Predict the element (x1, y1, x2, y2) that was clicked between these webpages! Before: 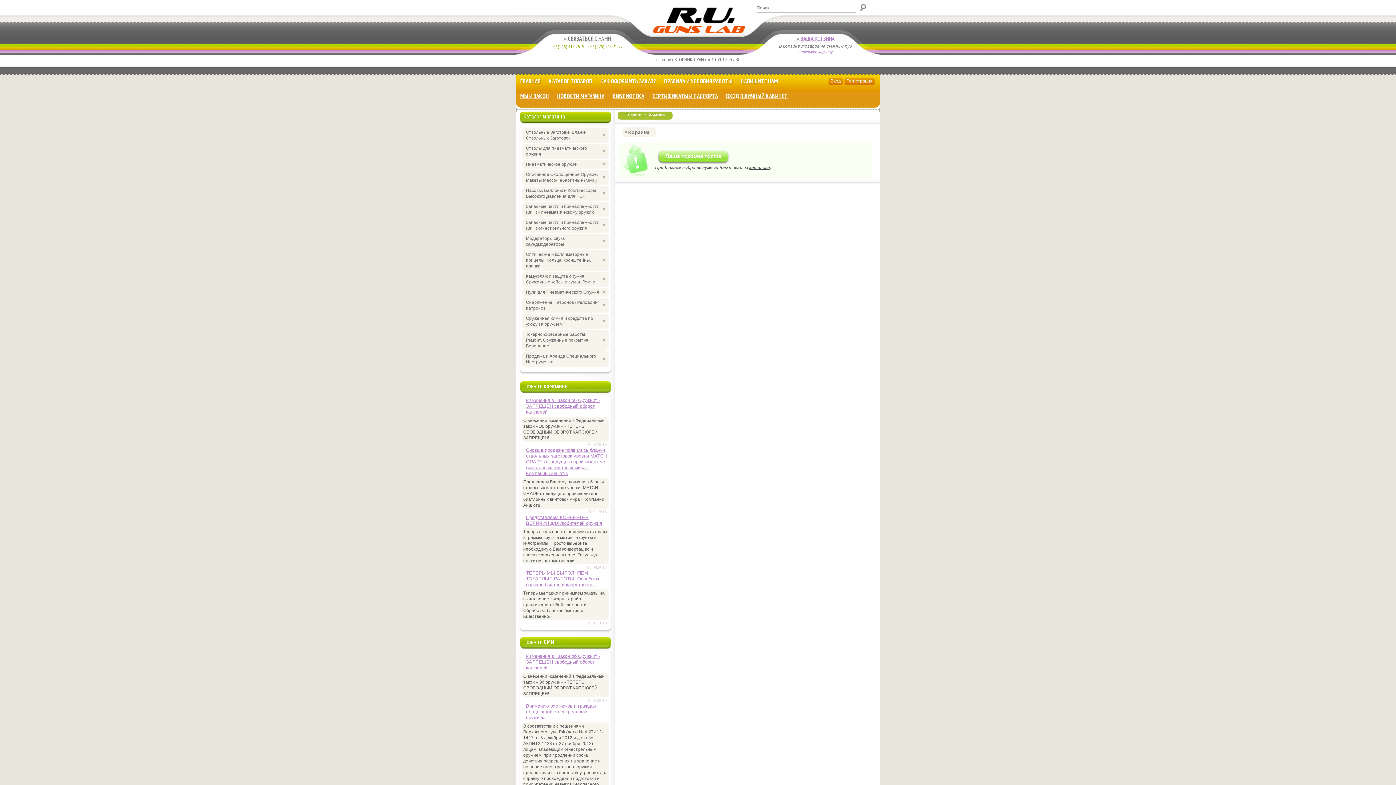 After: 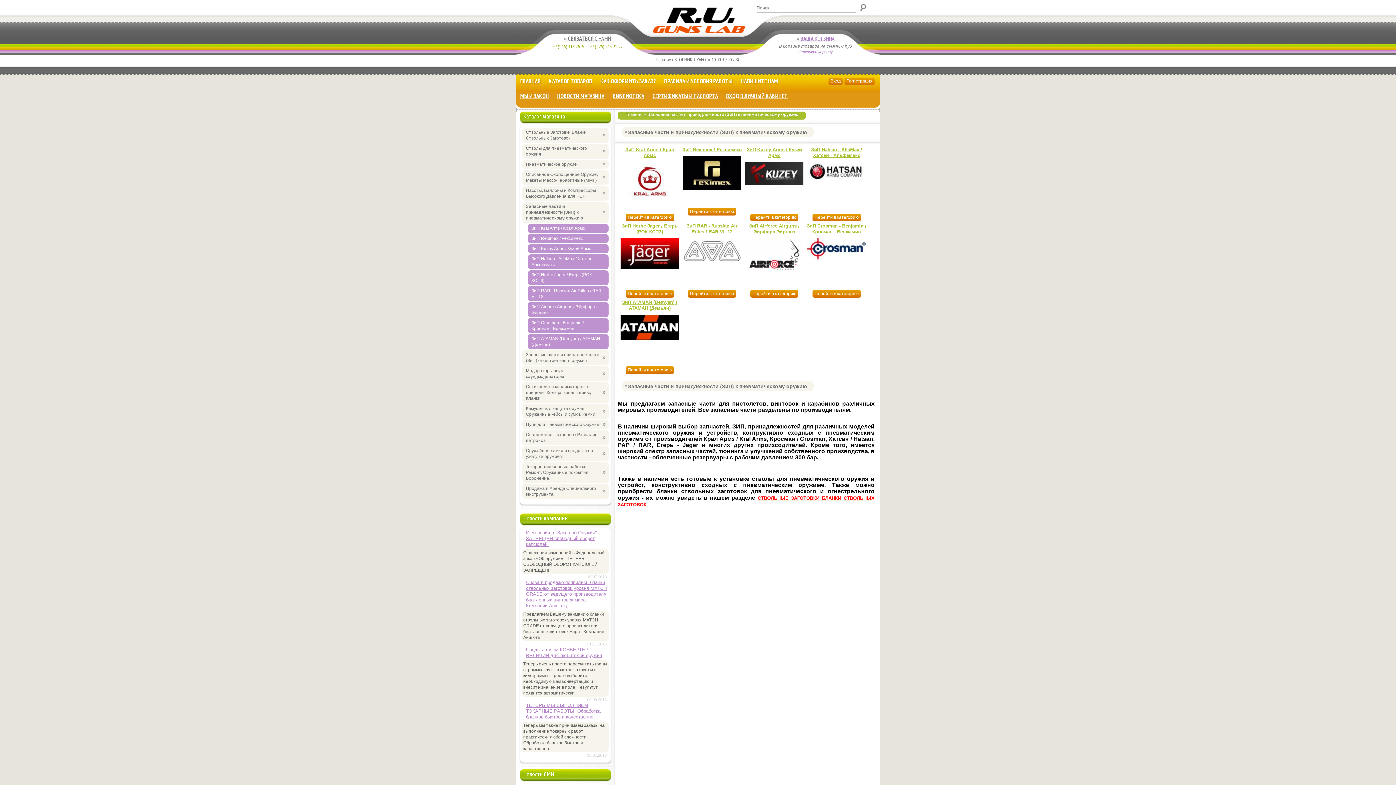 Action: label: Запасные части и принадлежности (ЗиП) к пневматическому оружию bbox: (522, 202, 608, 217)